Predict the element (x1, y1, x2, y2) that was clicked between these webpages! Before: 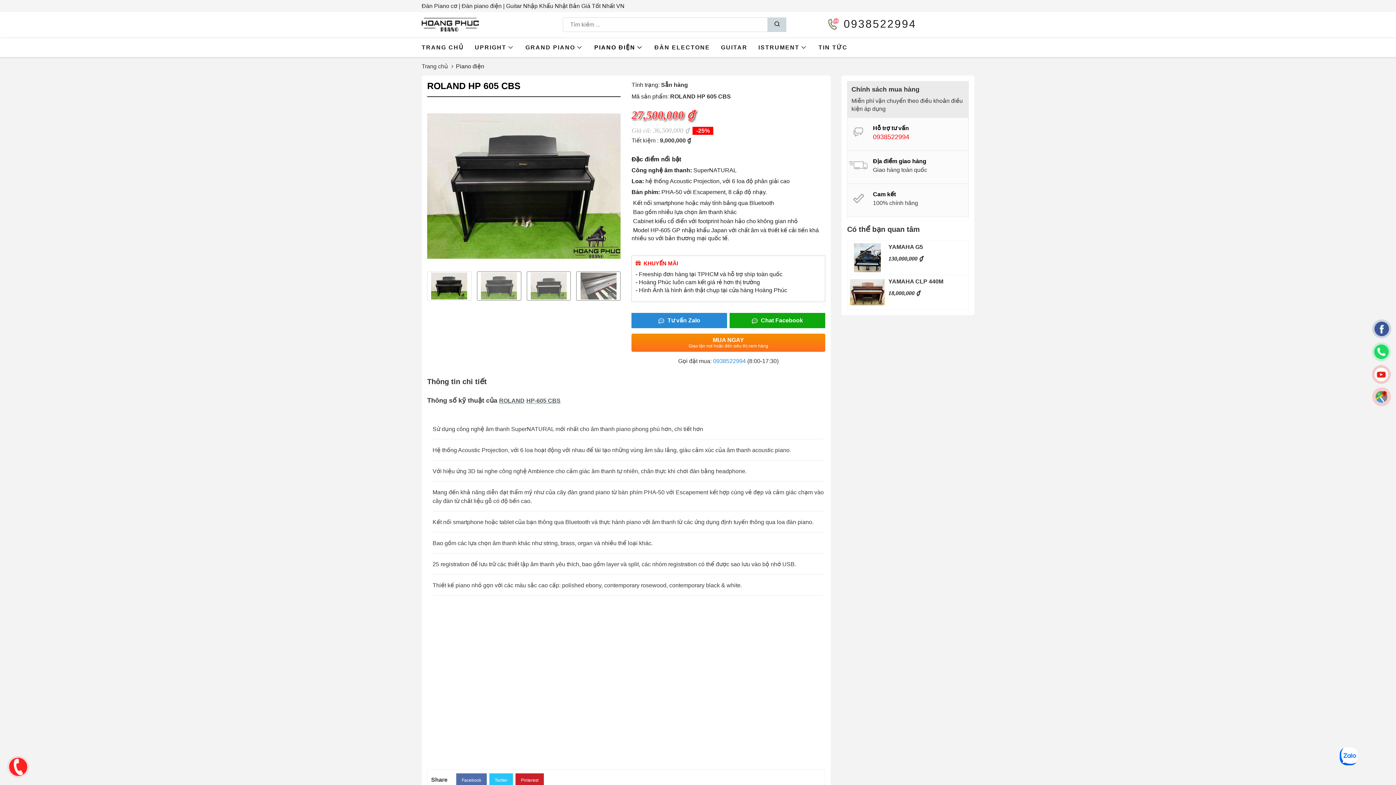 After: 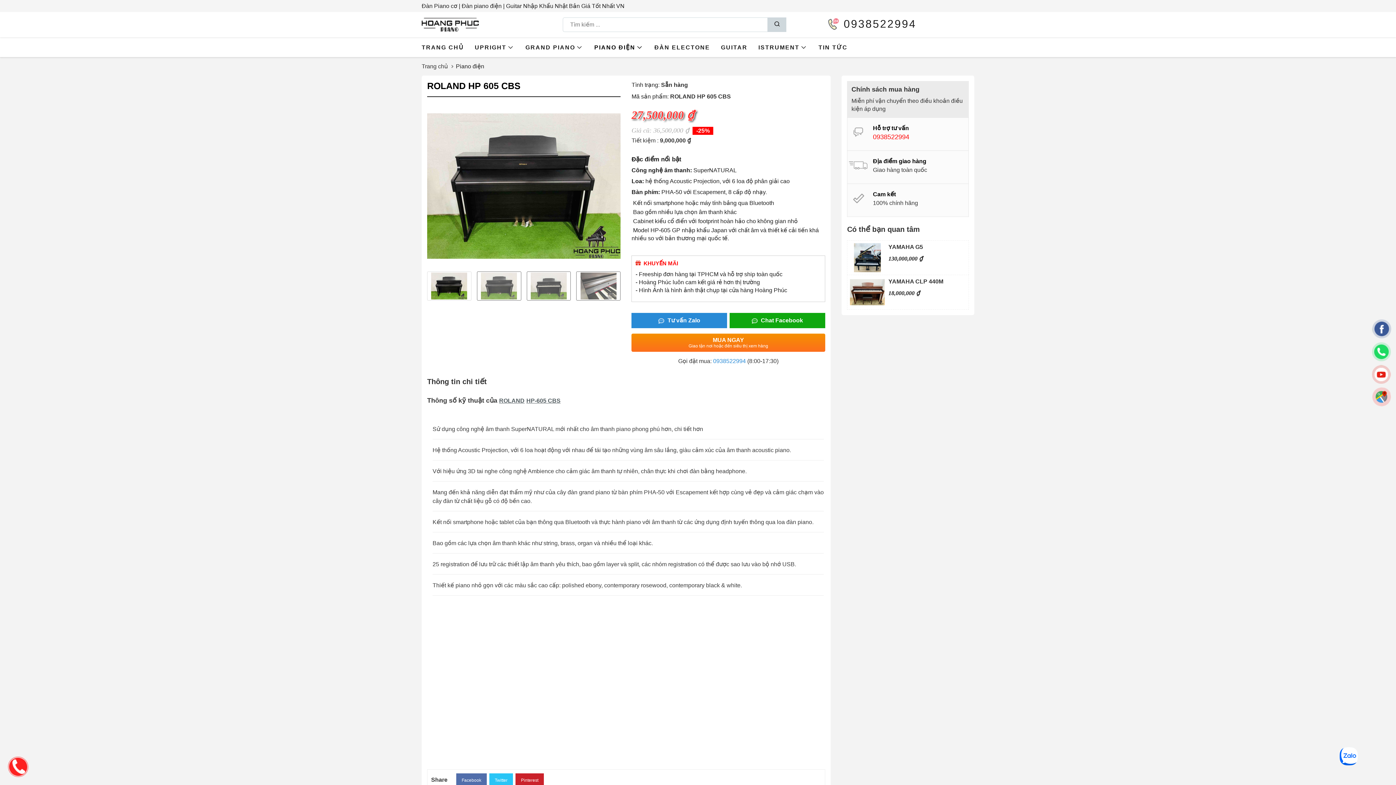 Action: bbox: (1372, 348, 1391, 354)